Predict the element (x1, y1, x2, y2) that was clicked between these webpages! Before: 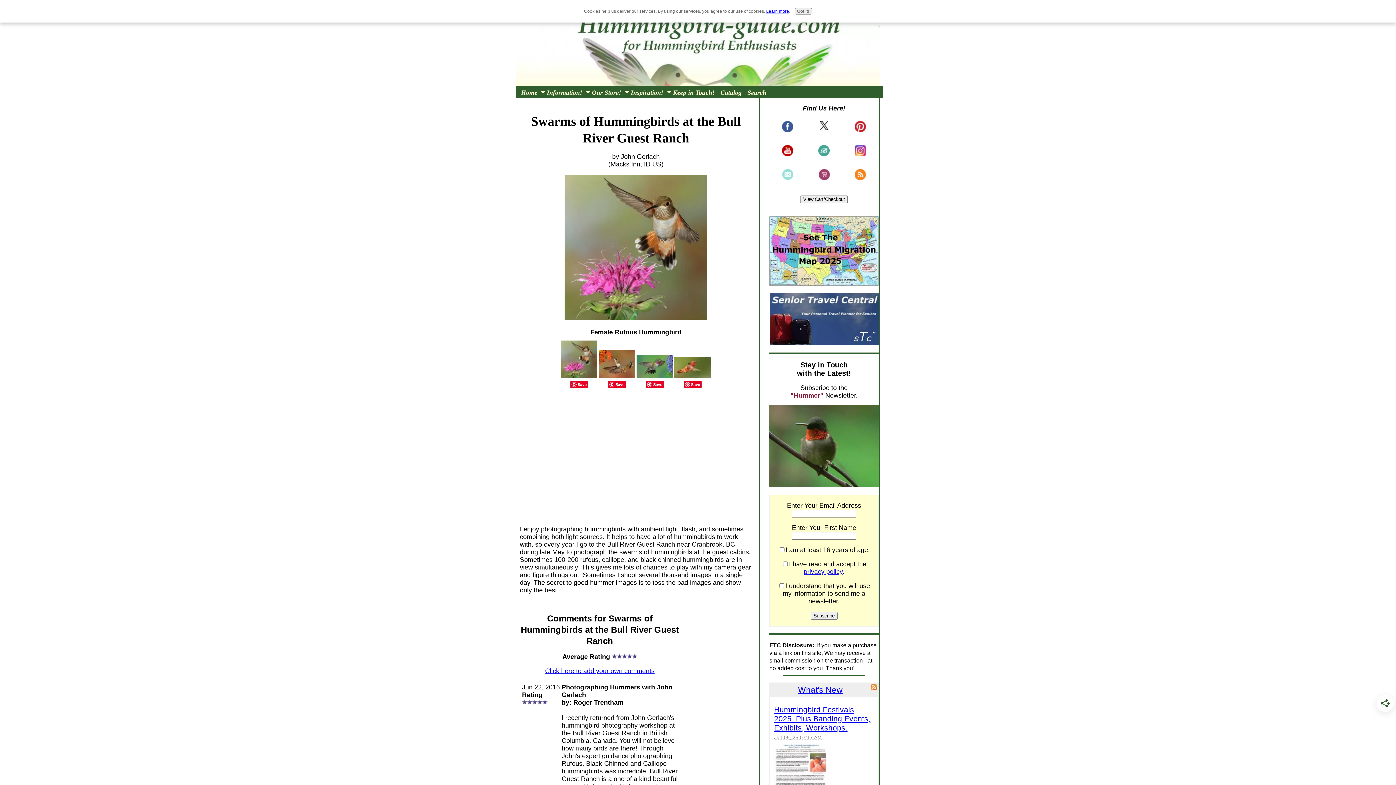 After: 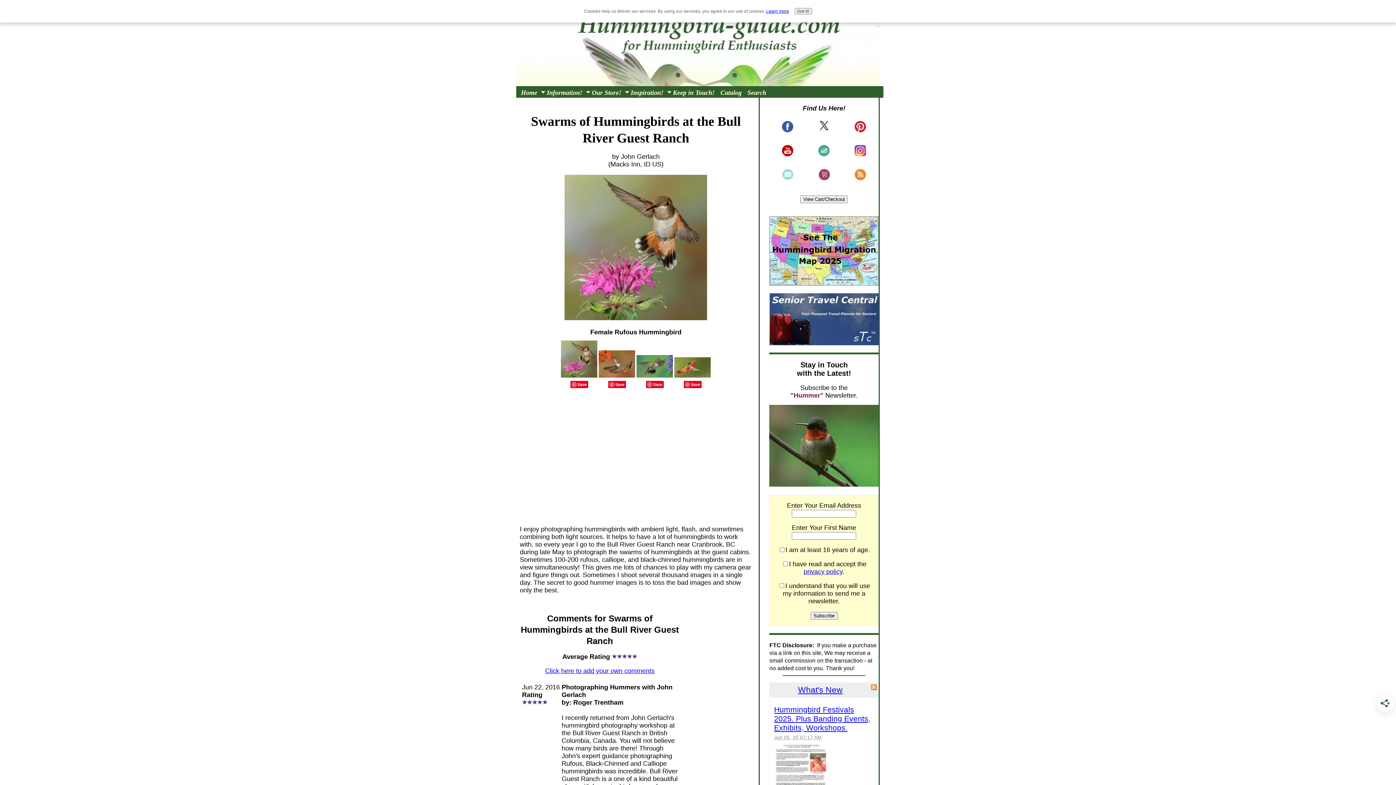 Action: bbox: (570, 381, 588, 388) label: Save